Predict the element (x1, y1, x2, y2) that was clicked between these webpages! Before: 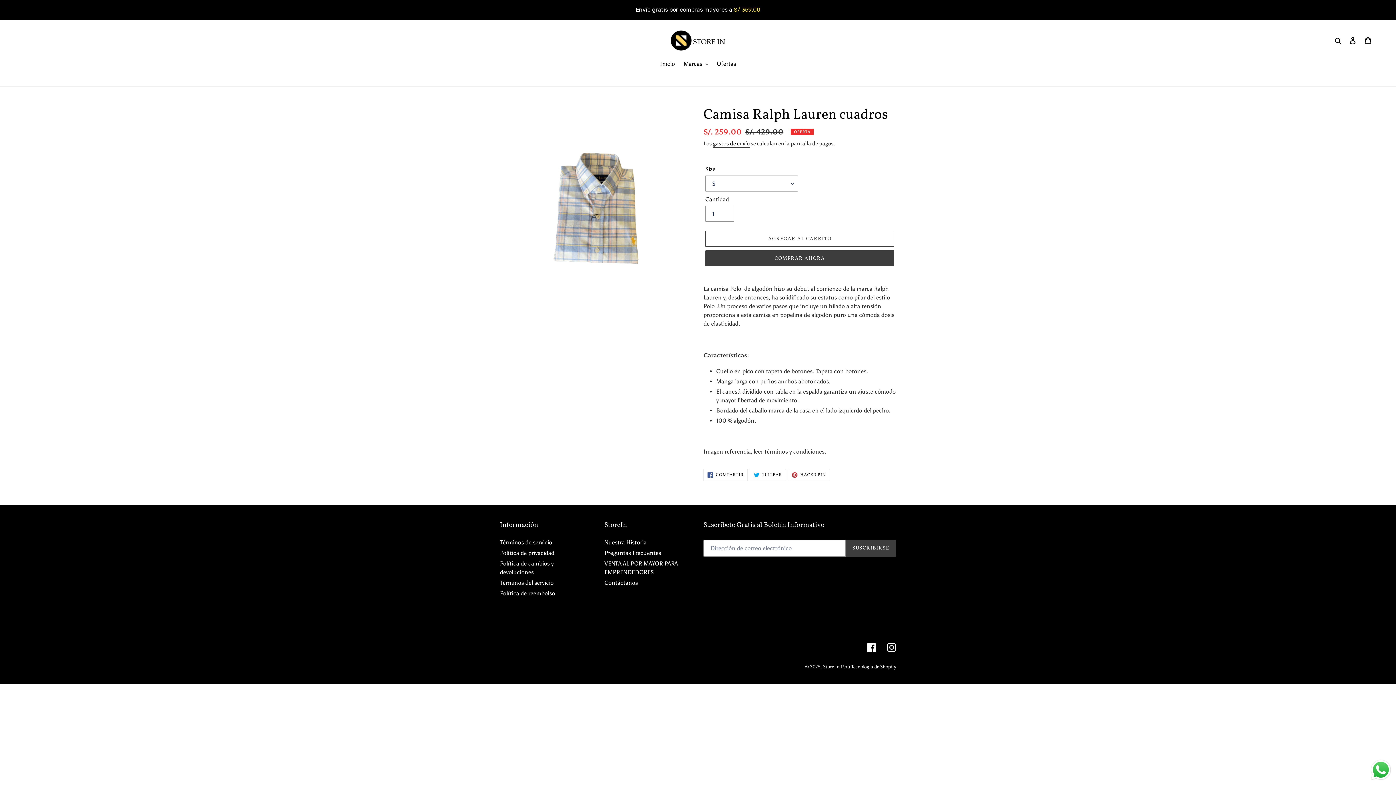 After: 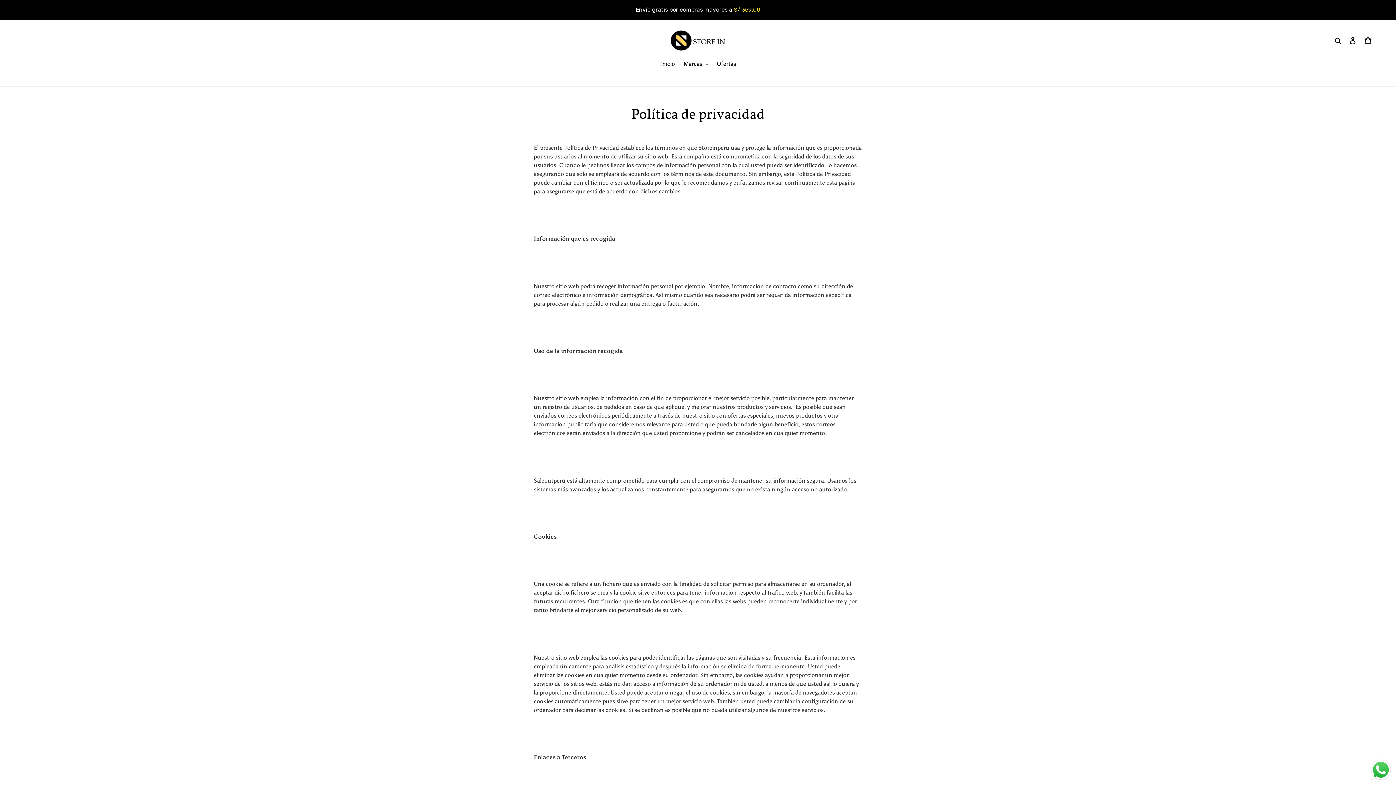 Action: label: Política de privacidad bbox: (500, 549, 554, 556)